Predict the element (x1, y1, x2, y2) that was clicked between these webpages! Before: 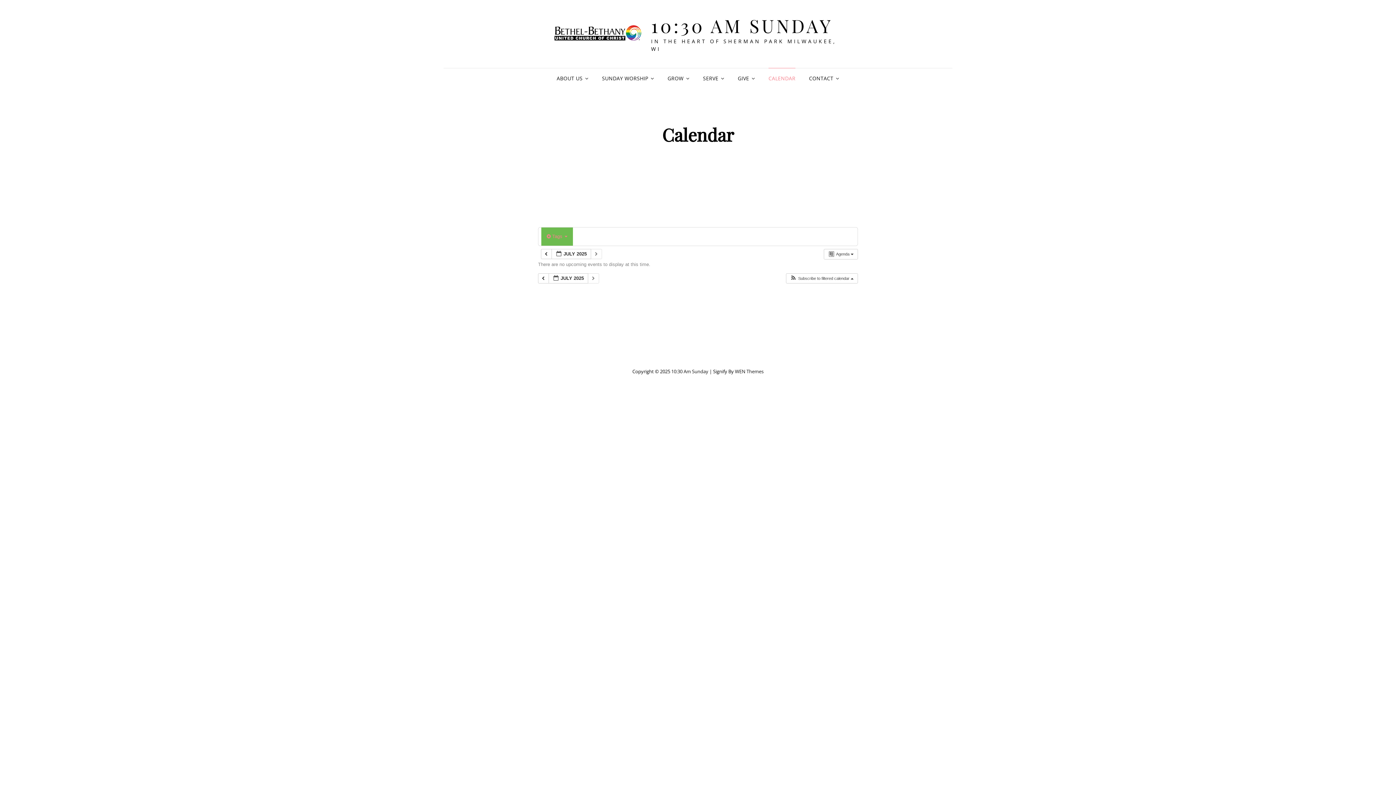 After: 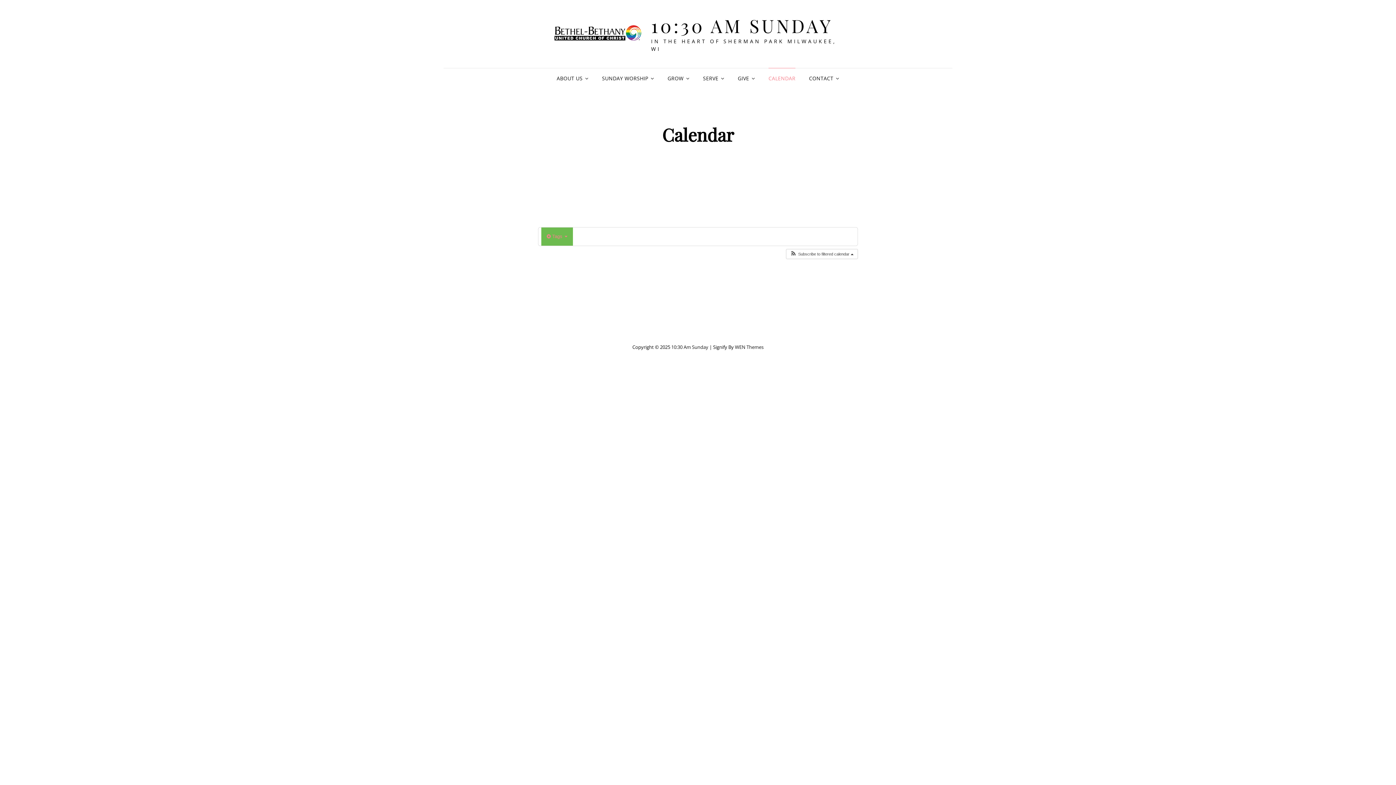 Action: bbox: (538, 273, 549, 283) label:  